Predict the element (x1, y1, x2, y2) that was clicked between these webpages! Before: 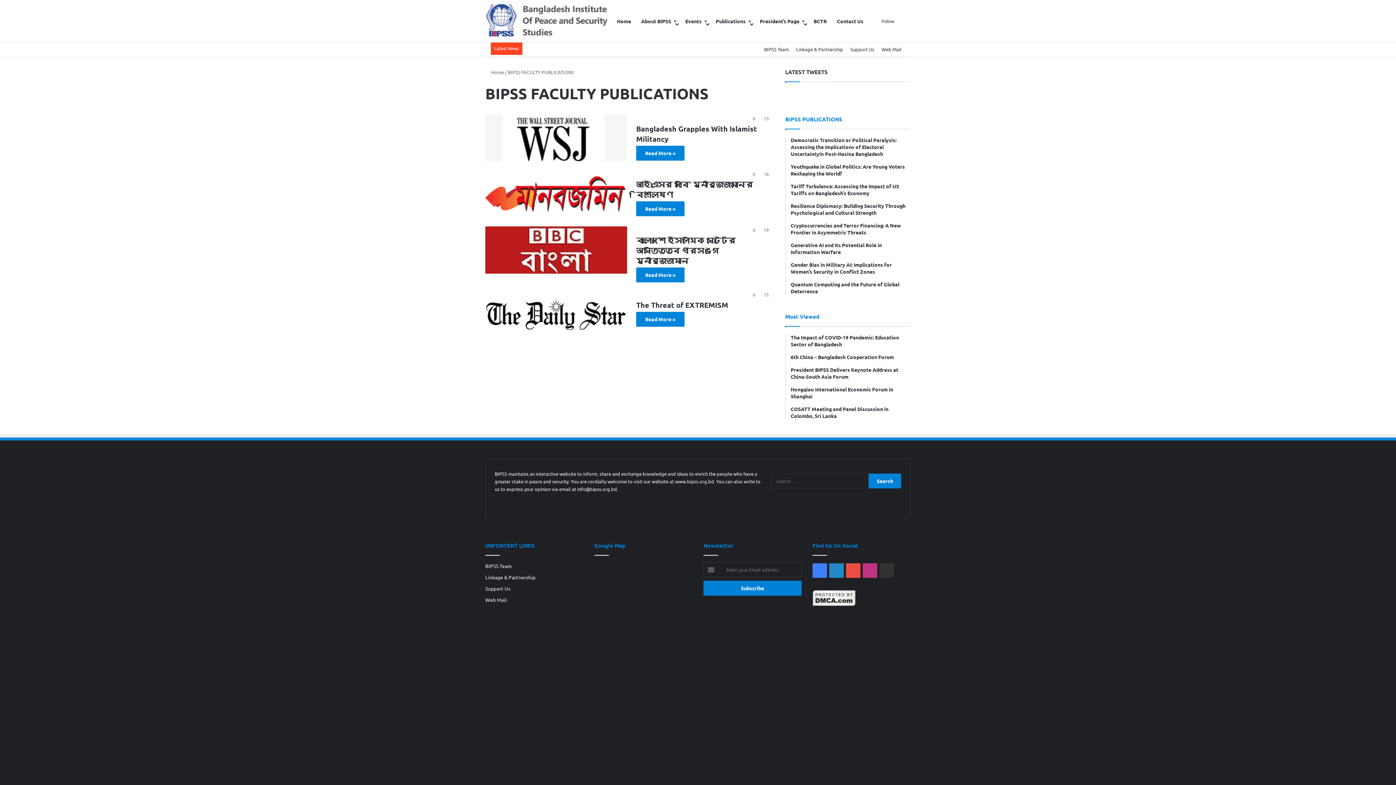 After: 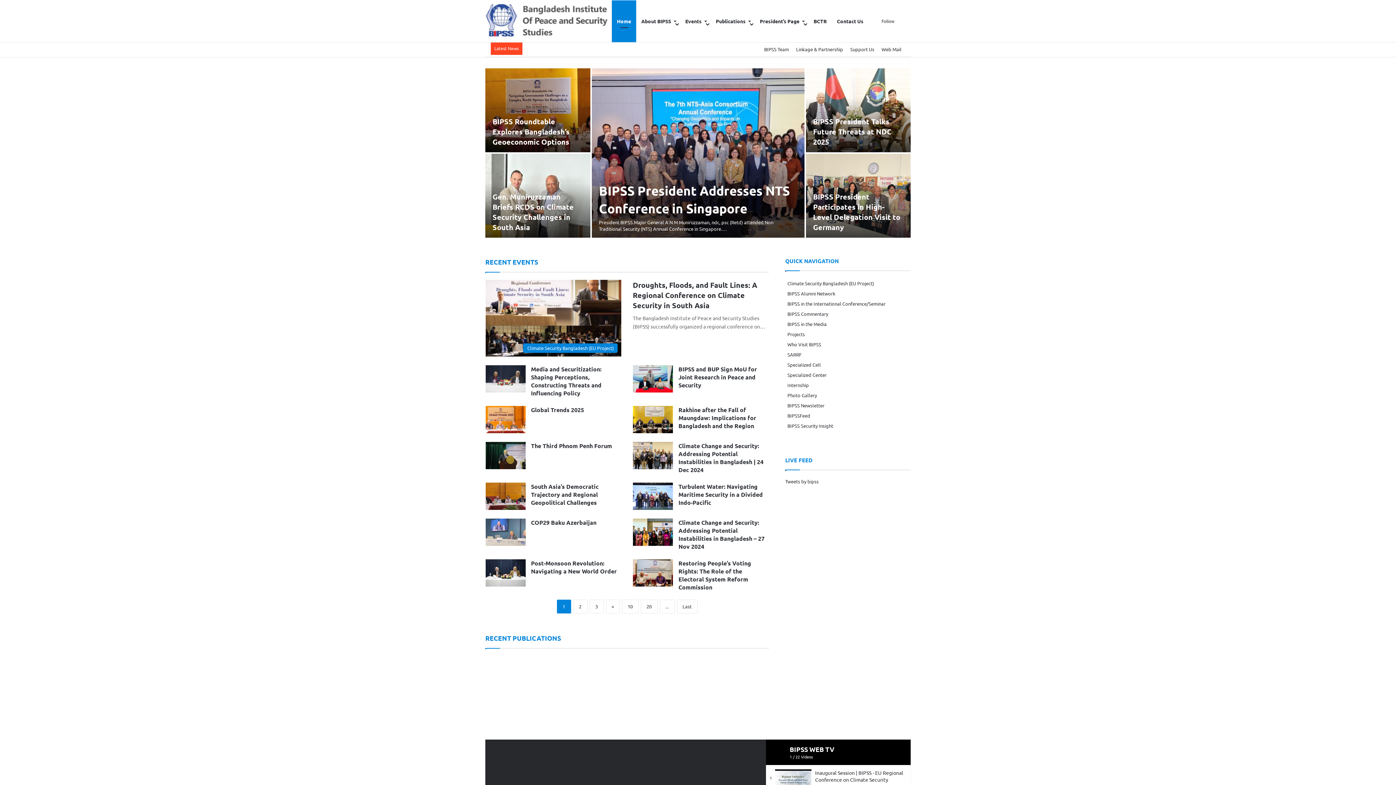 Action: bbox: (636, 171, 641, 177)